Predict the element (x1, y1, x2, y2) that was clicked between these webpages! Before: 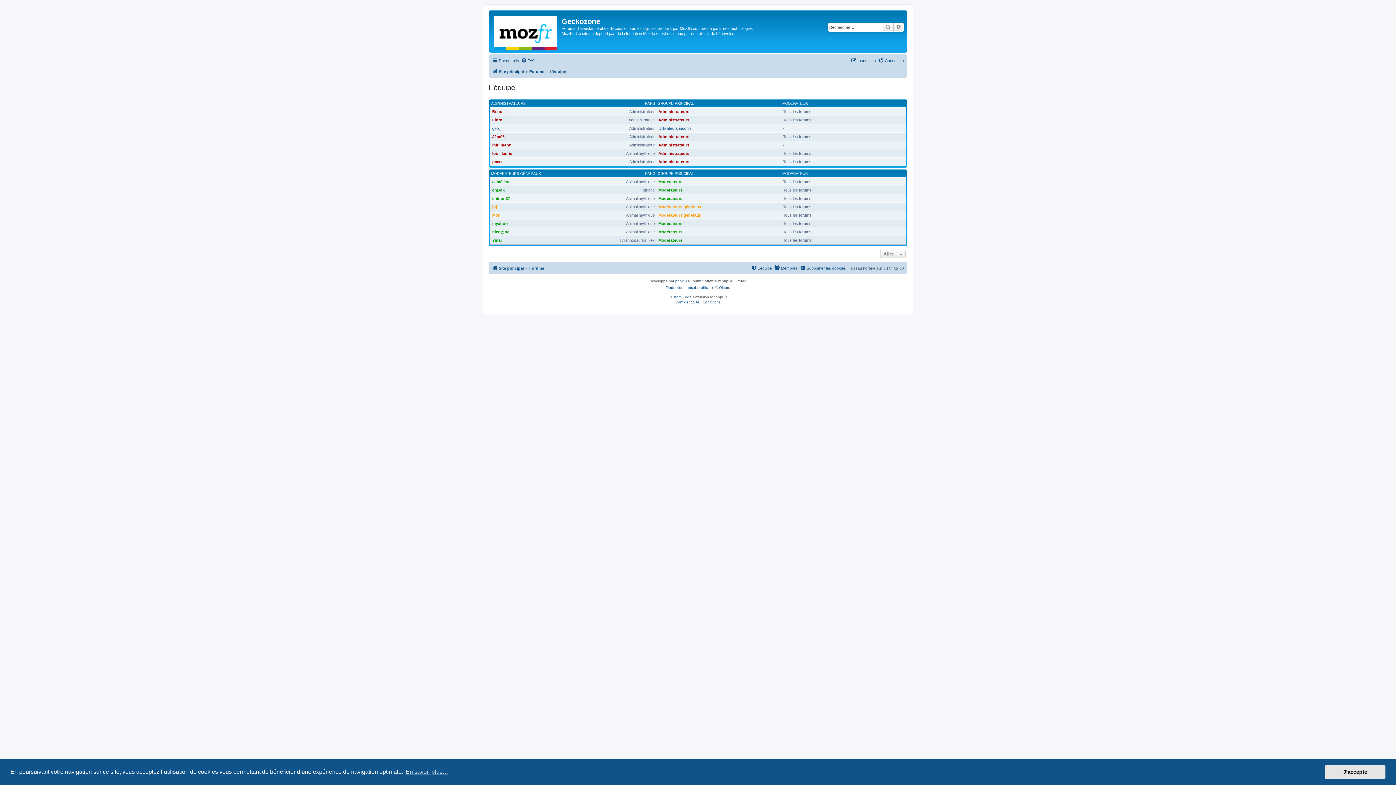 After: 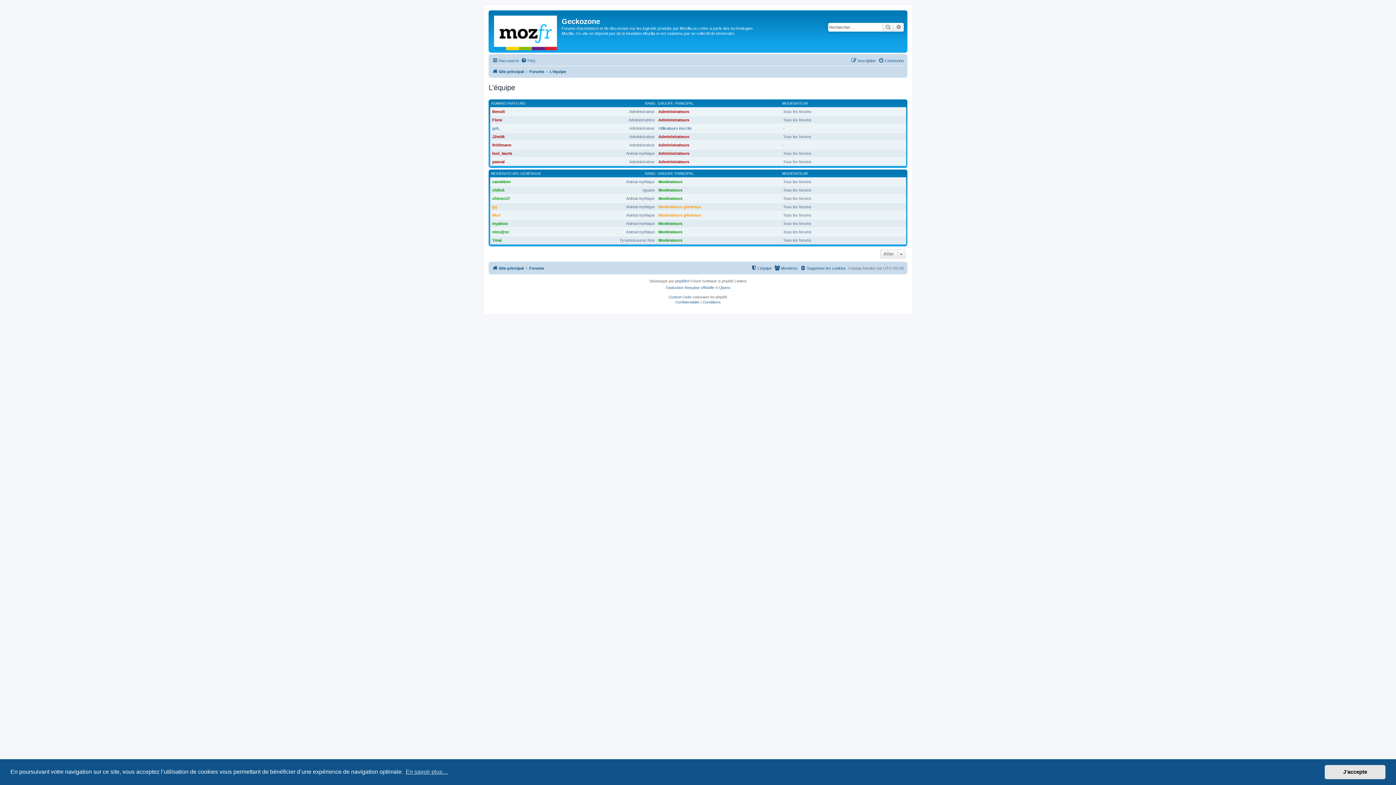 Action: bbox: (751, 264, 772, 272) label: L’équipe